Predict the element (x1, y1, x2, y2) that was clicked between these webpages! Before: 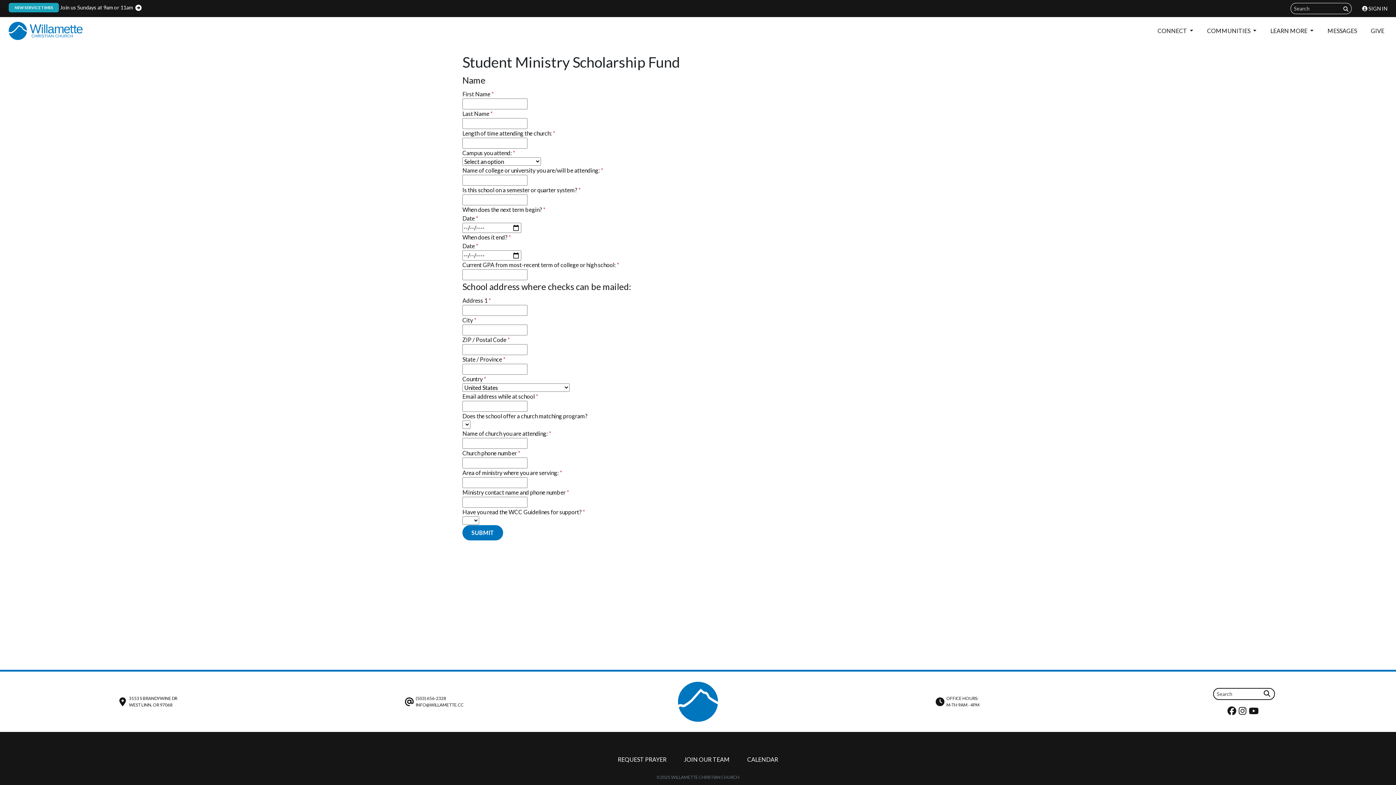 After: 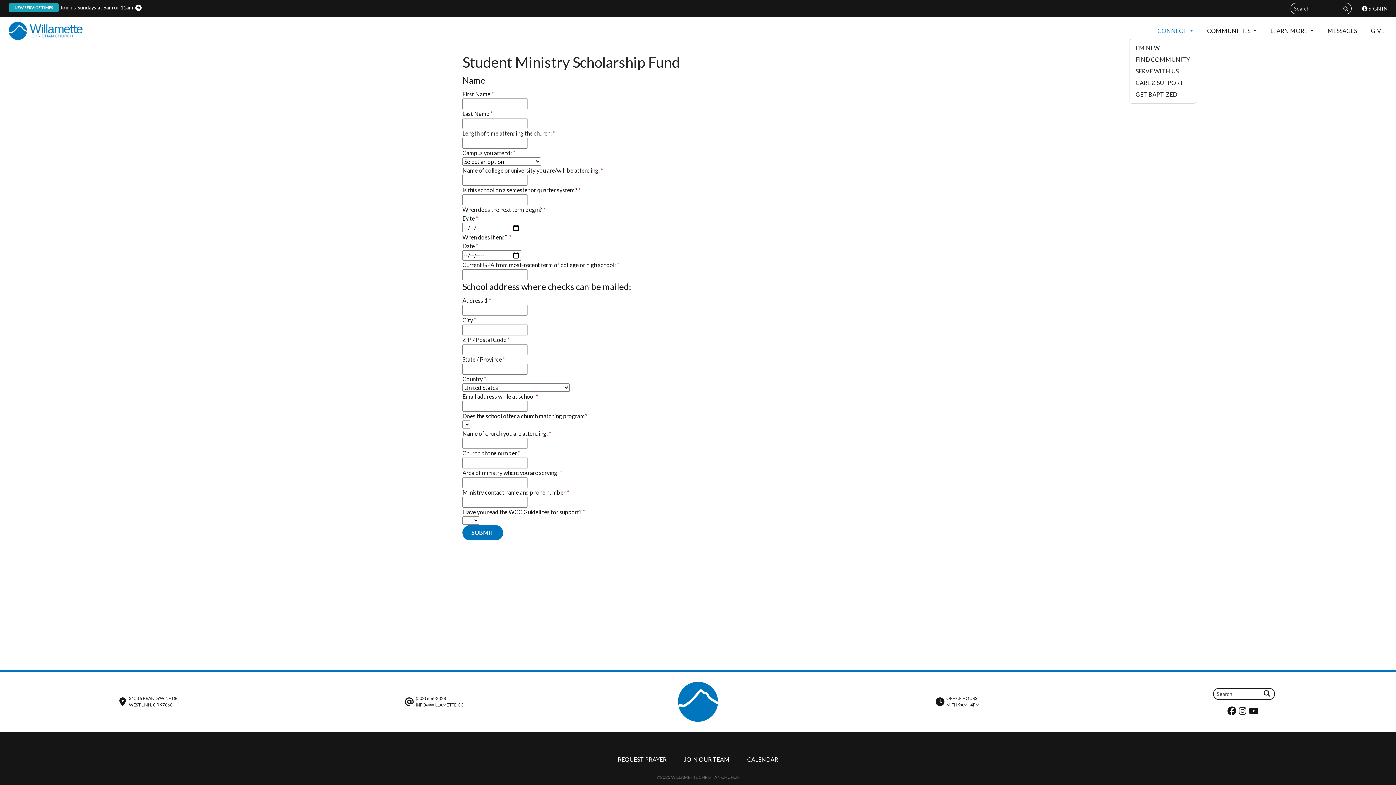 Action: label: CONNECT  bbox: (1155, 23, 1196, 38)